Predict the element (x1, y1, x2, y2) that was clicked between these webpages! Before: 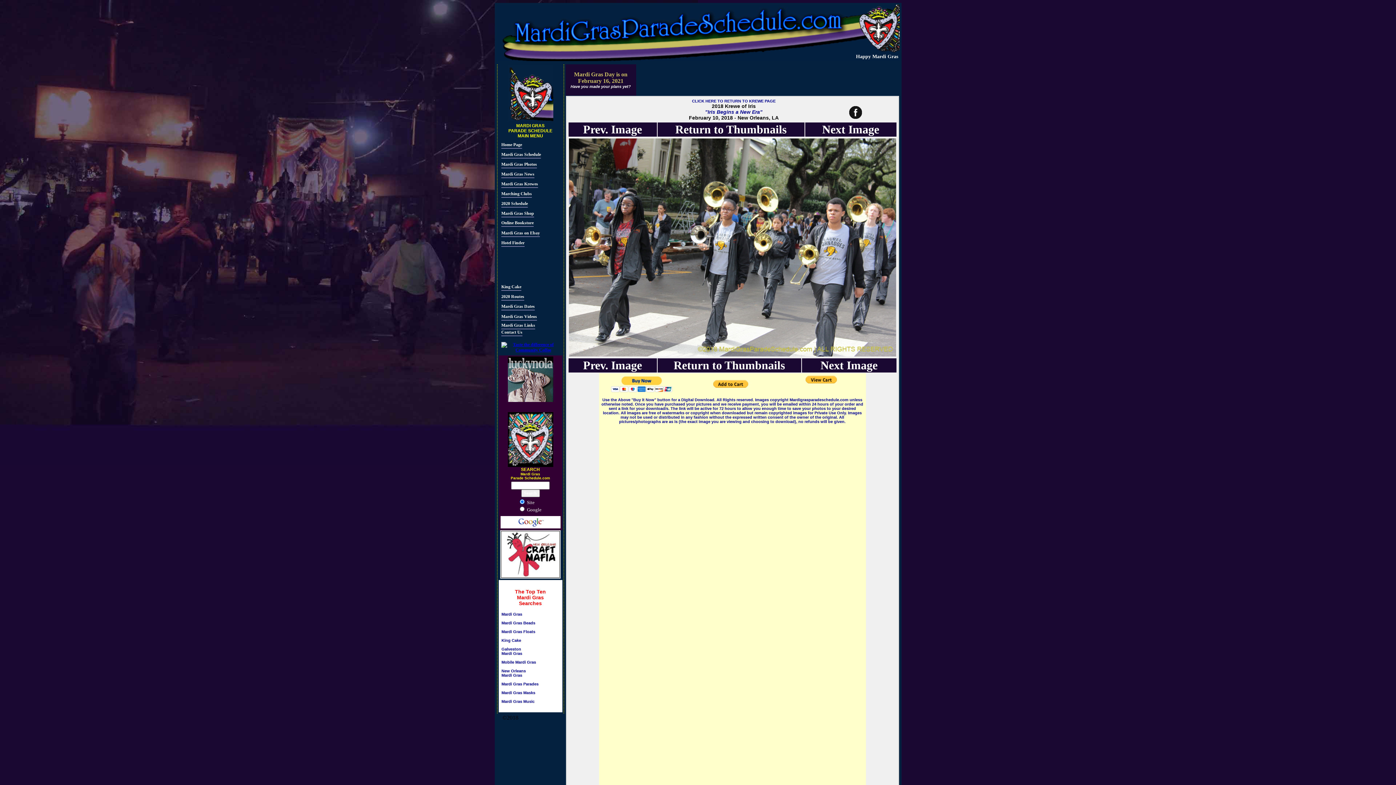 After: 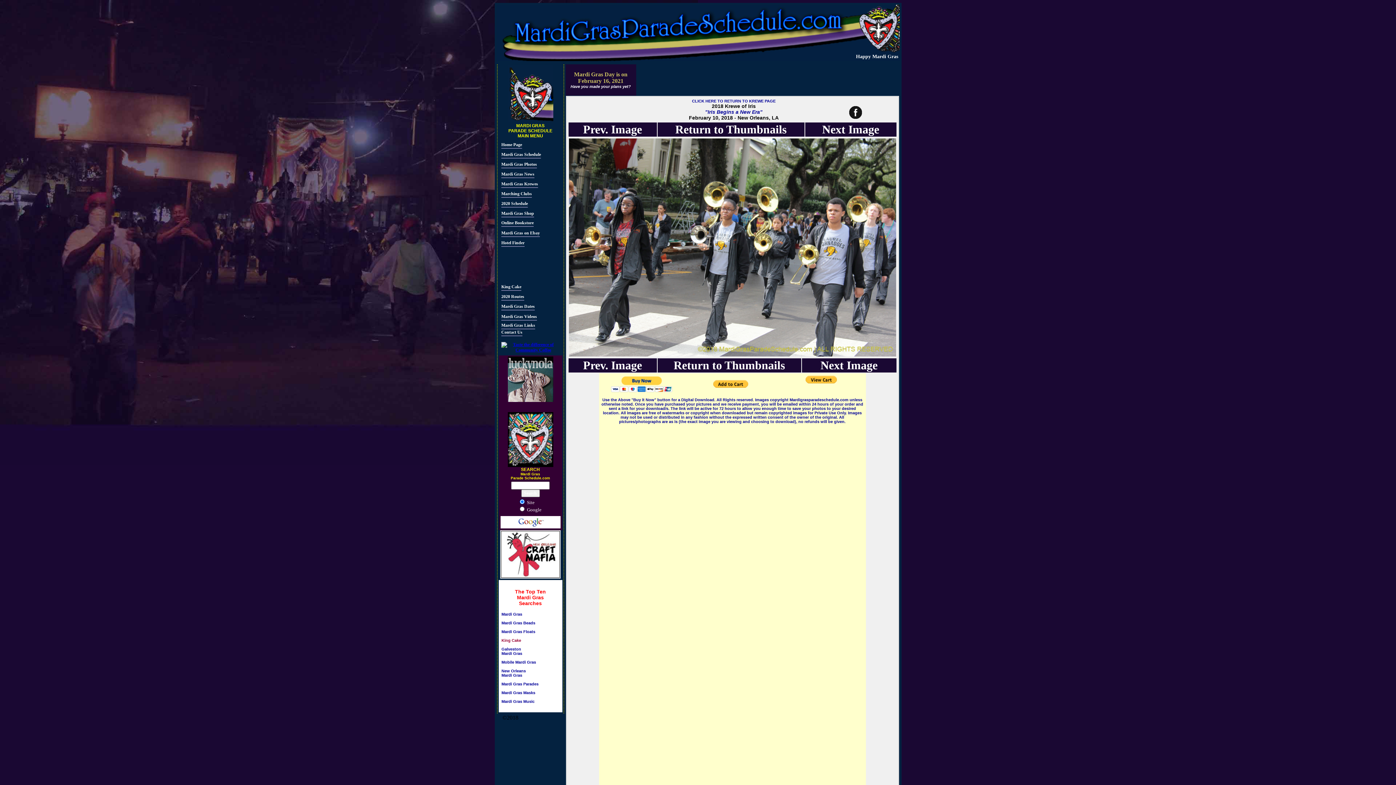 Action: bbox: (501, 638, 521, 642) label: King Cake

